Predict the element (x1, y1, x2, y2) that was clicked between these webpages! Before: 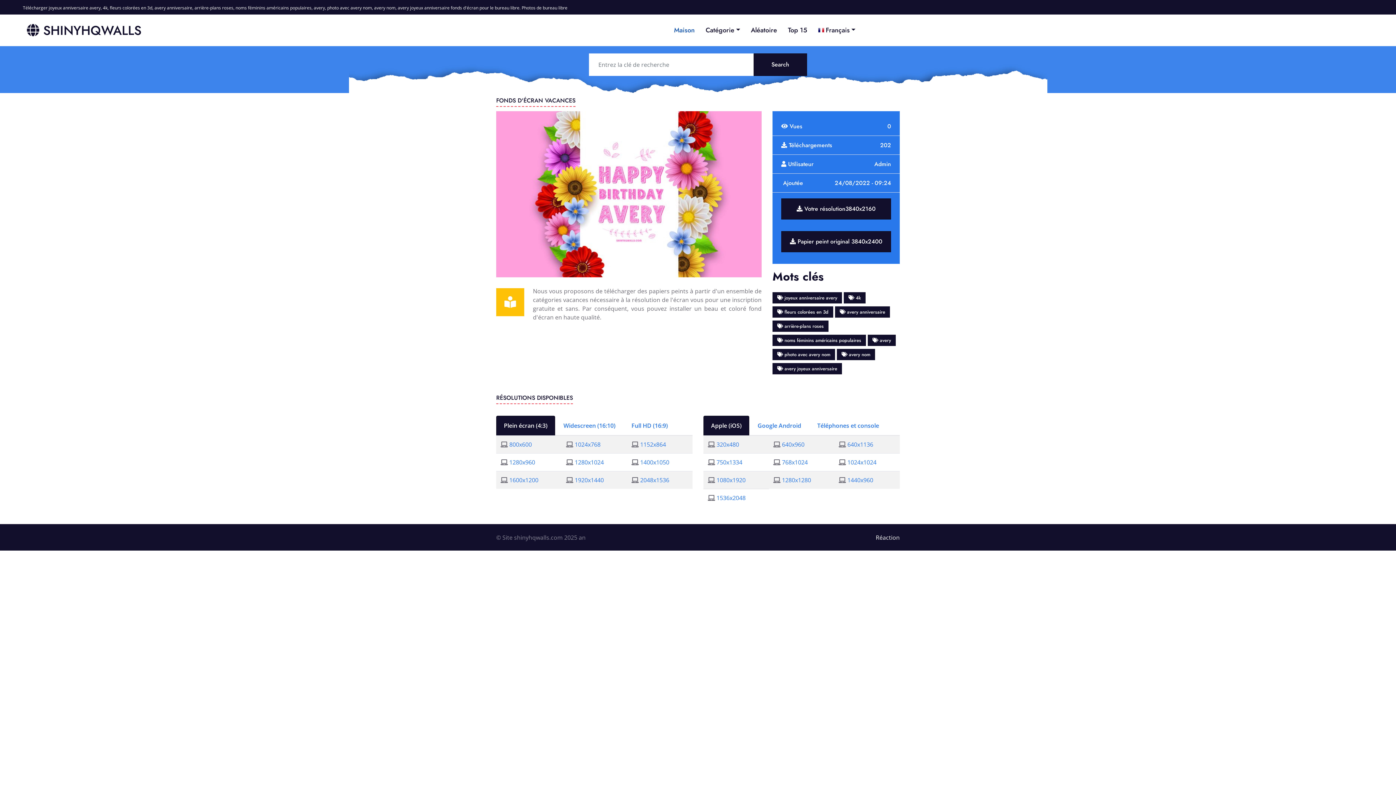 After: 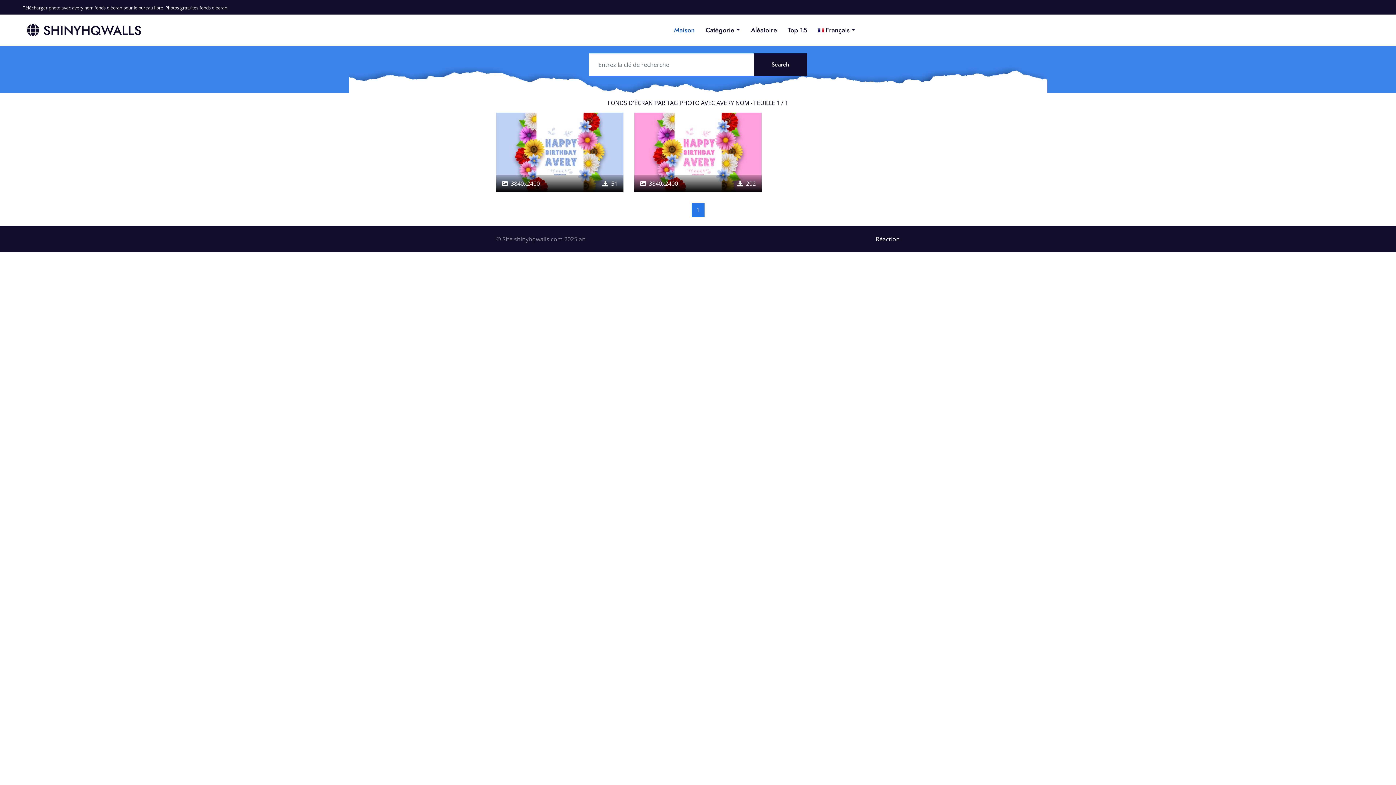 Action: bbox: (772, 349, 835, 360) label:  photo avec avery nom